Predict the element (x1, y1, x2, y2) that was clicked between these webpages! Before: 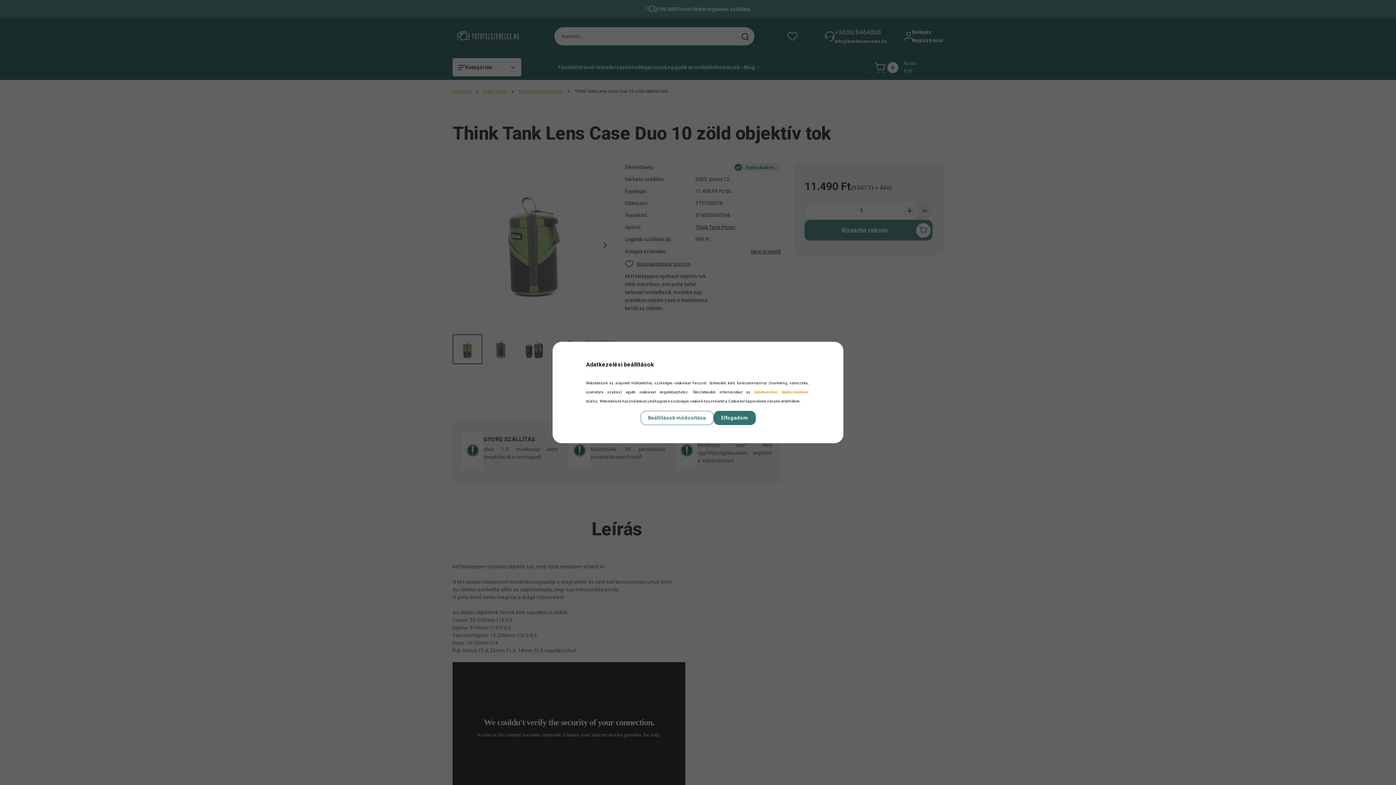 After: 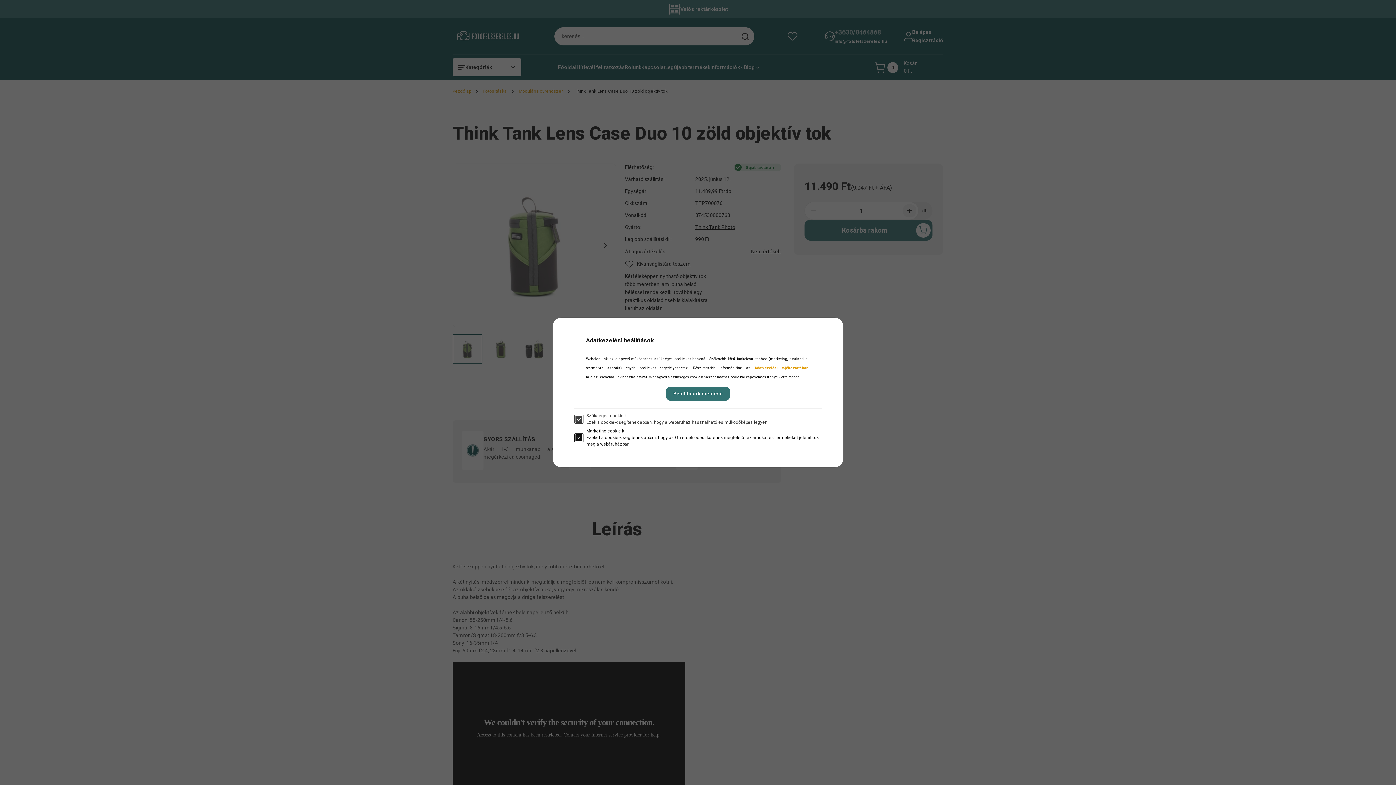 Action: label: Beállítások módosítása bbox: (640, 411, 713, 425)